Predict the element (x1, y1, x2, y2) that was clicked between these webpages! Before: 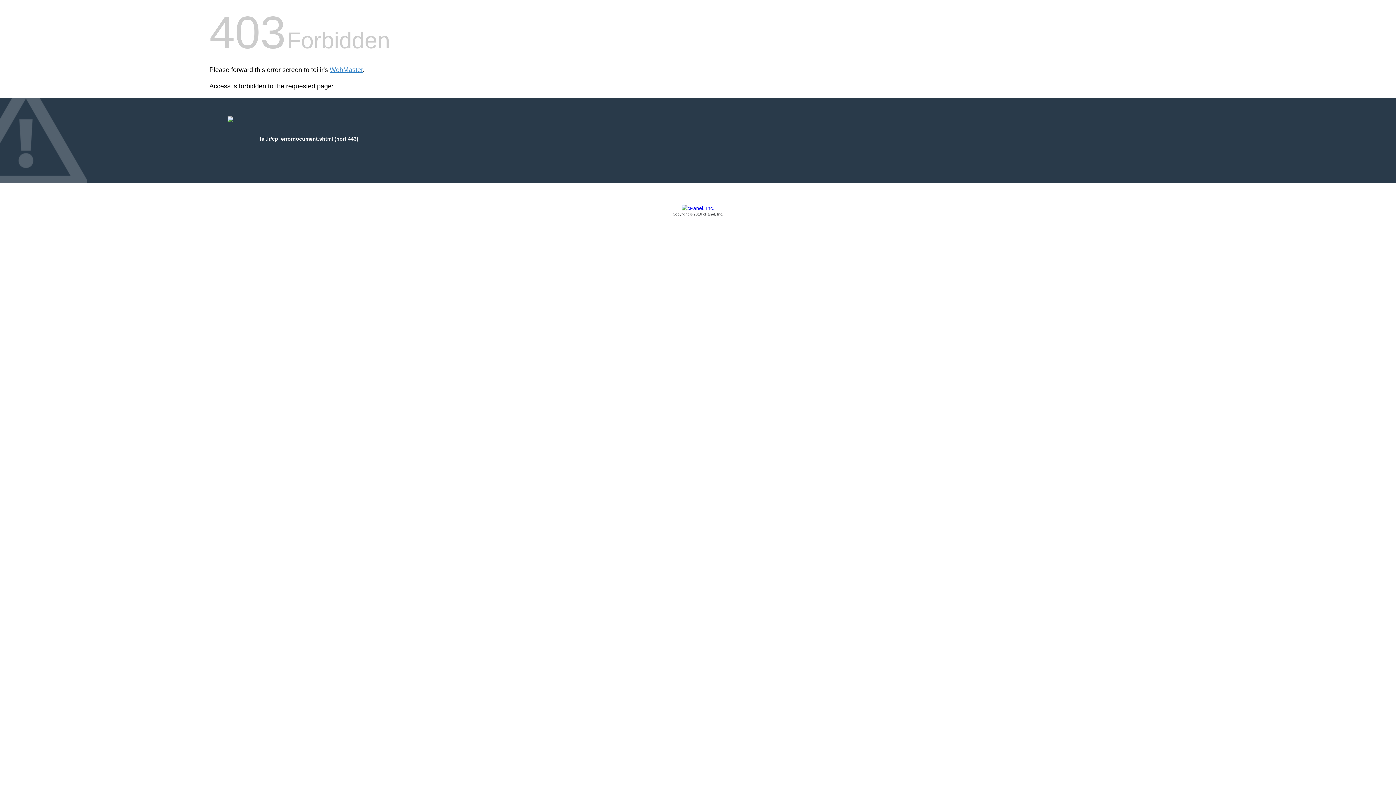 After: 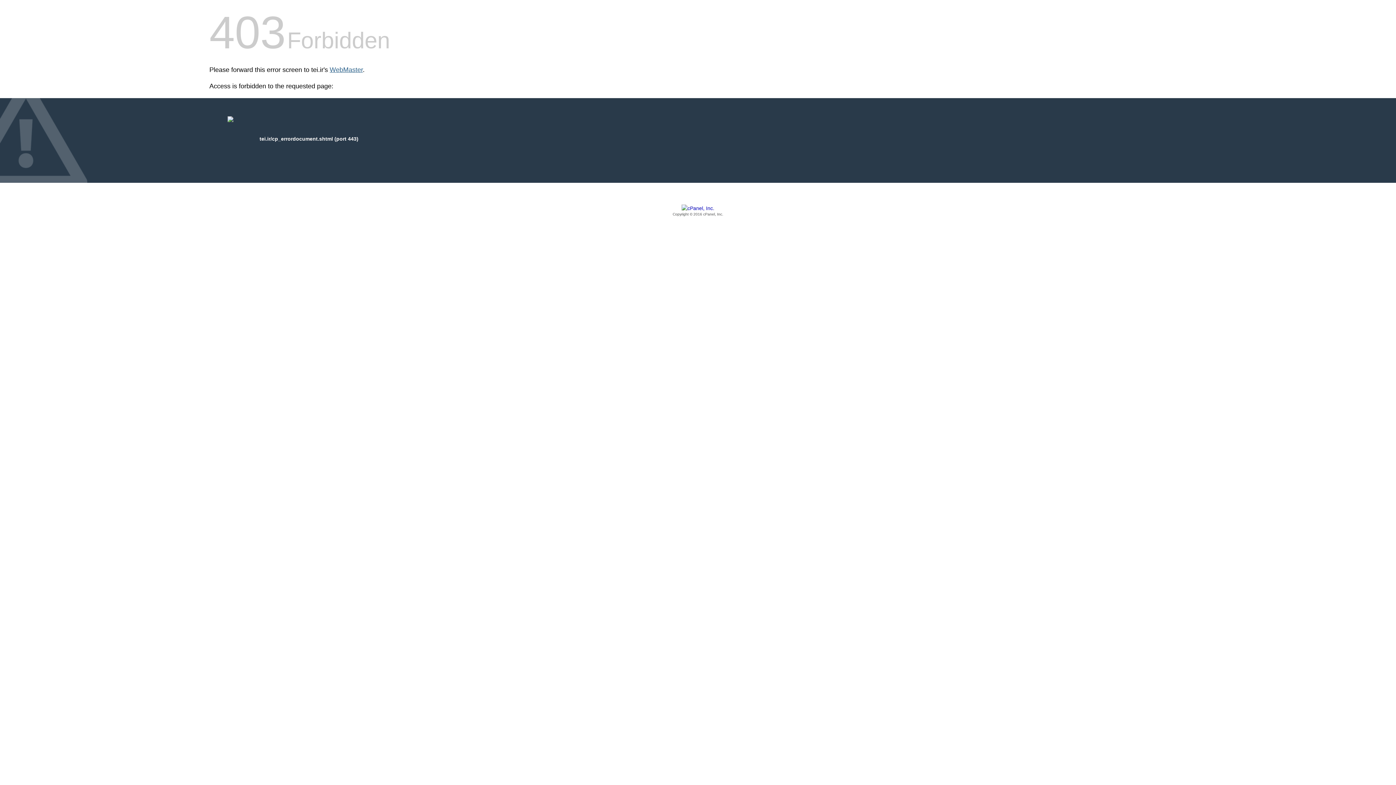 Action: label: WebMaster bbox: (329, 66, 362, 73)